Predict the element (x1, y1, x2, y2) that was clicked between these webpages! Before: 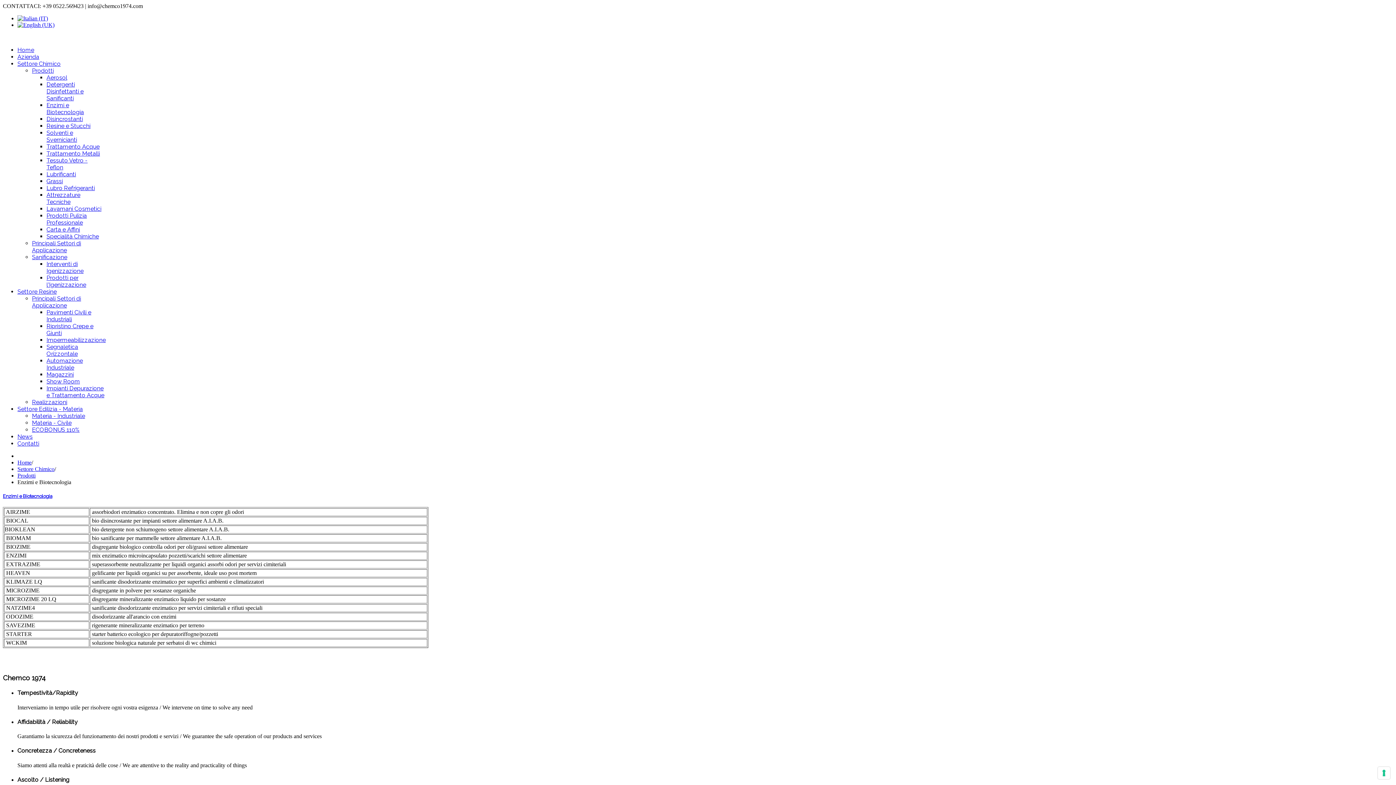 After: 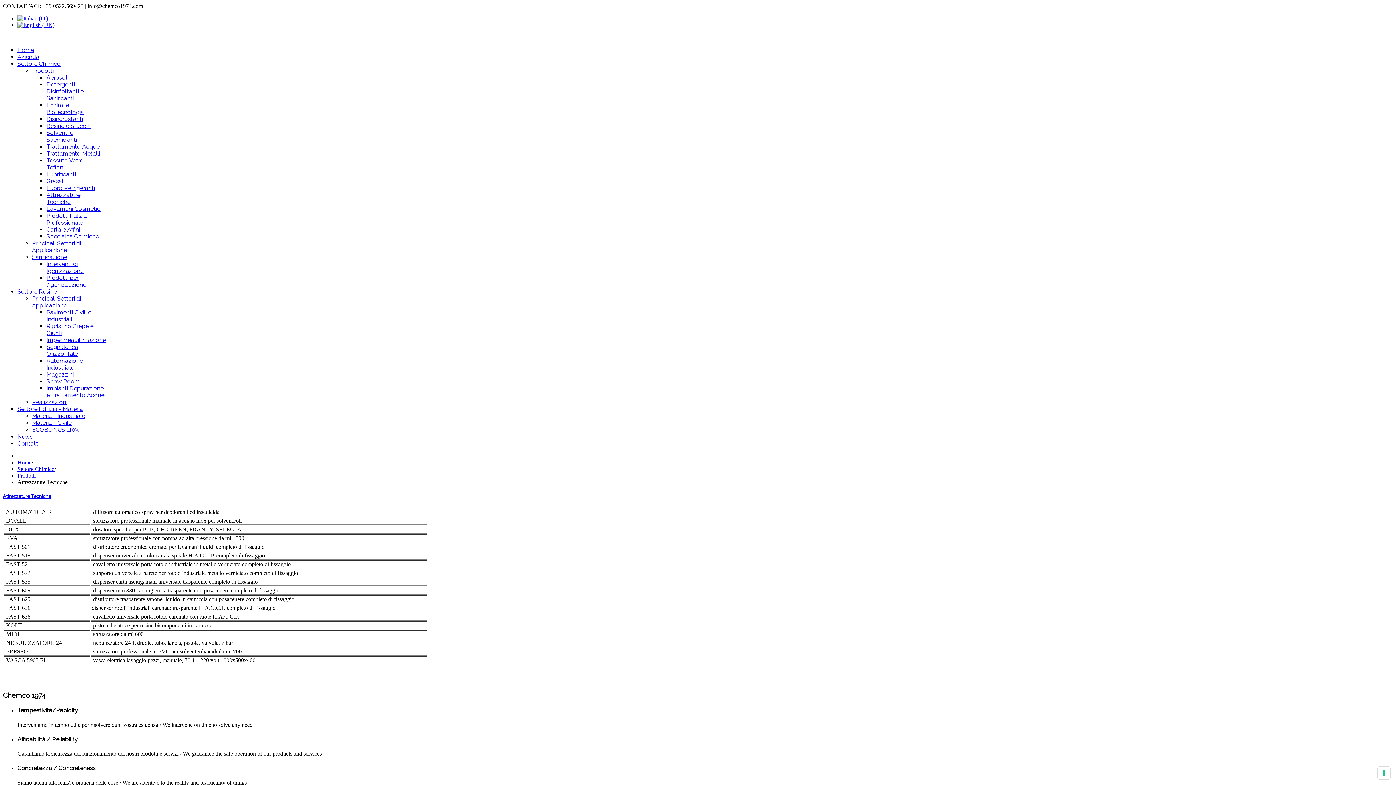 Action: label: Attrezzature Tecniche bbox: (46, 191, 80, 205)